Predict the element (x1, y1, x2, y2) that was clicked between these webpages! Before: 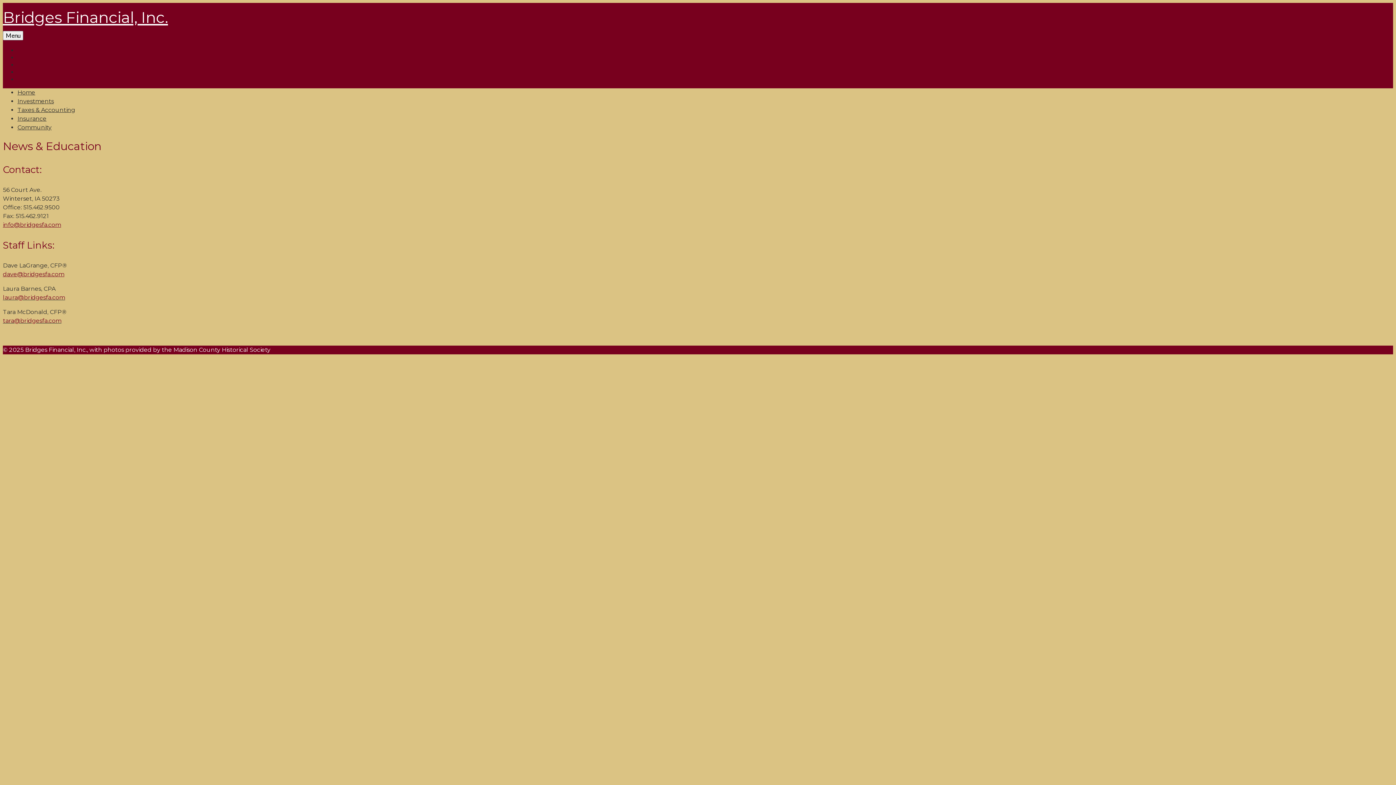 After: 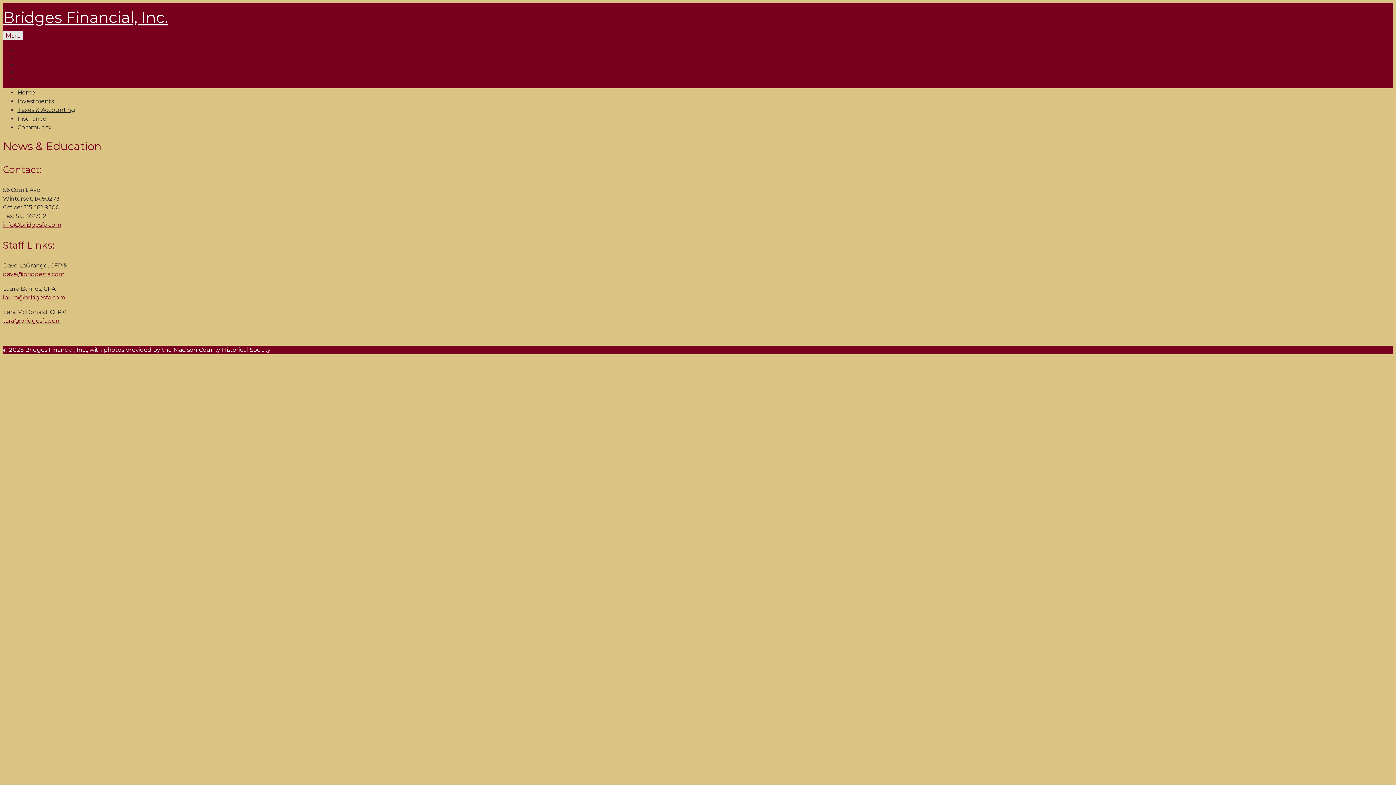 Action: bbox: (2, 30, 23, 40) label: Menu